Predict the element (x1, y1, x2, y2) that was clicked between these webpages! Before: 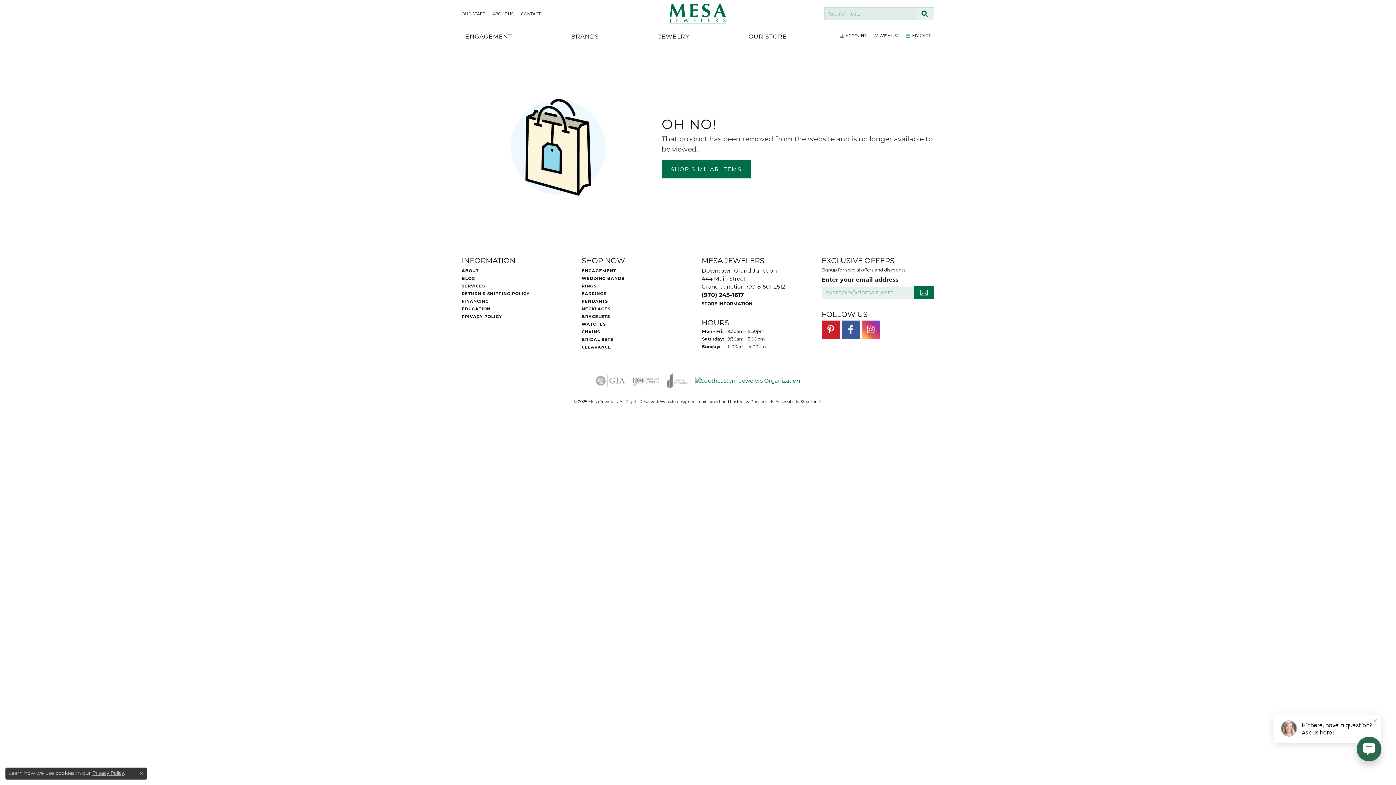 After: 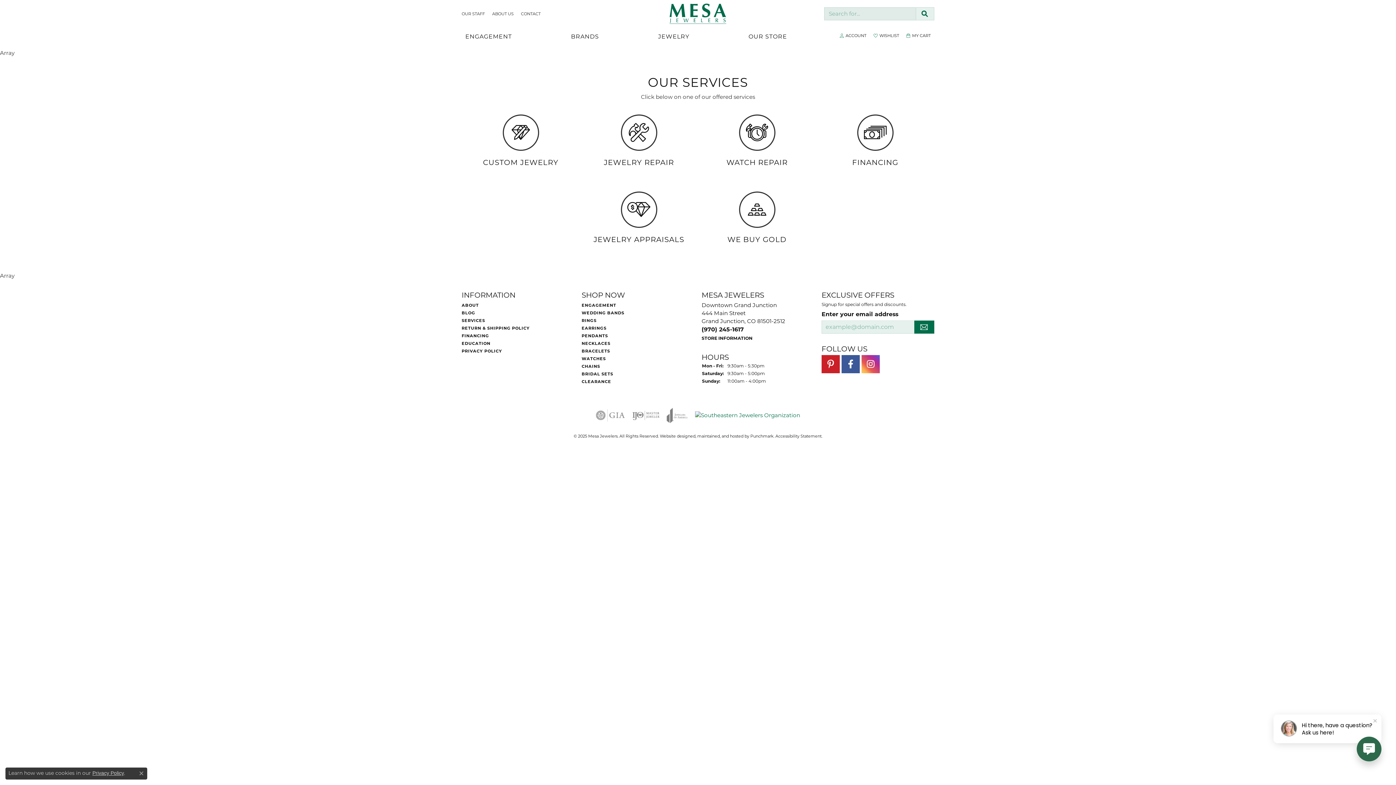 Action: bbox: (461, 283, 485, 288) label: SERVICES